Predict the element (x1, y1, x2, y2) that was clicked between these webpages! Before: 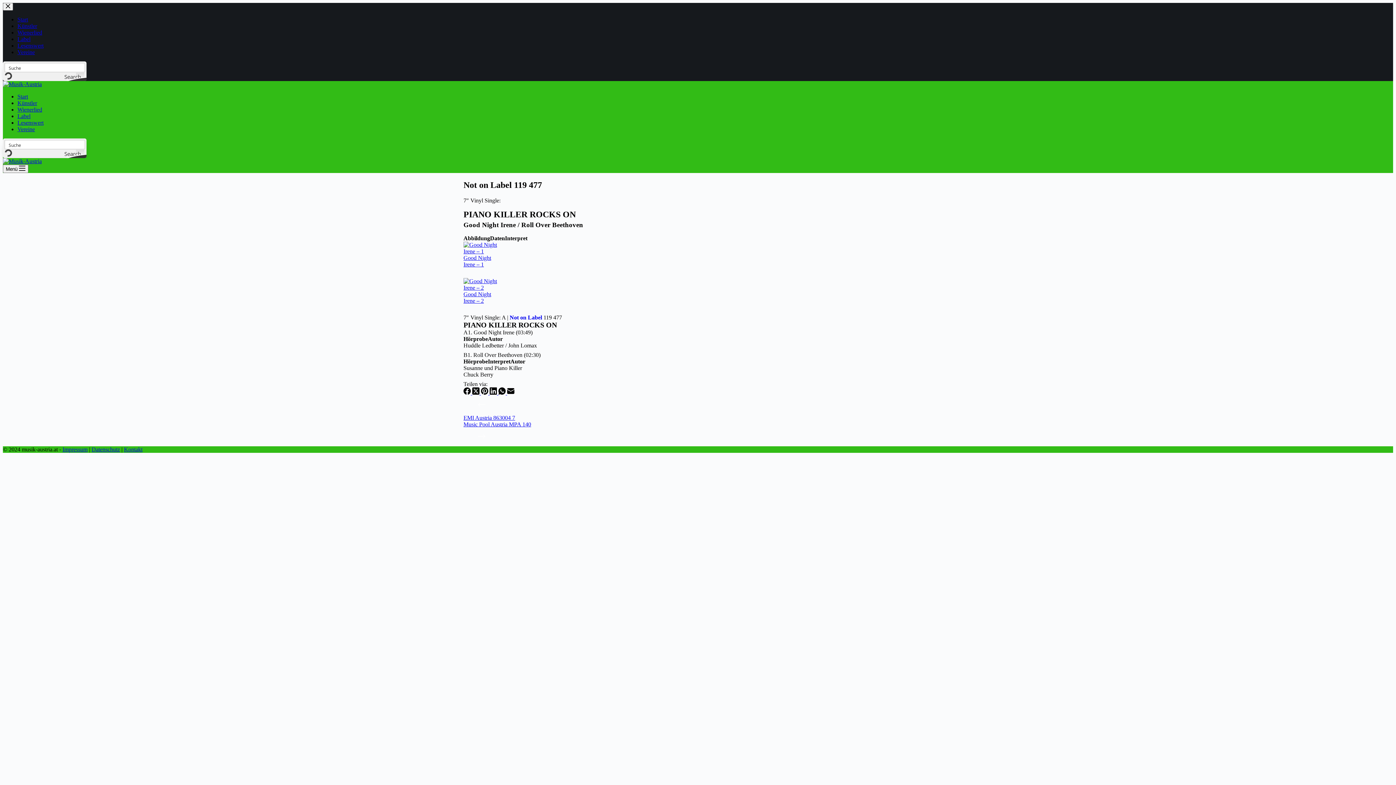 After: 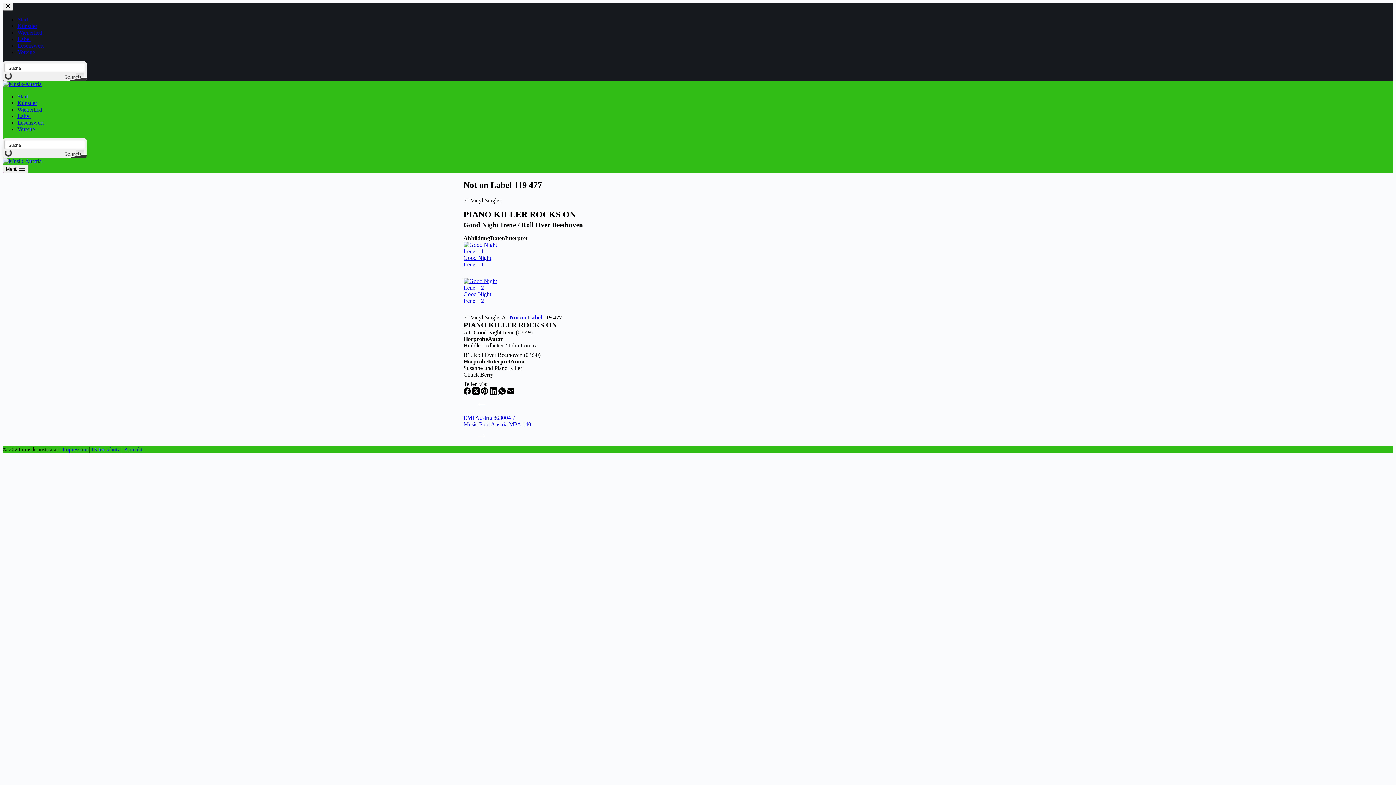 Action: bbox: (498, 389, 507, 395) label: WhatsApp